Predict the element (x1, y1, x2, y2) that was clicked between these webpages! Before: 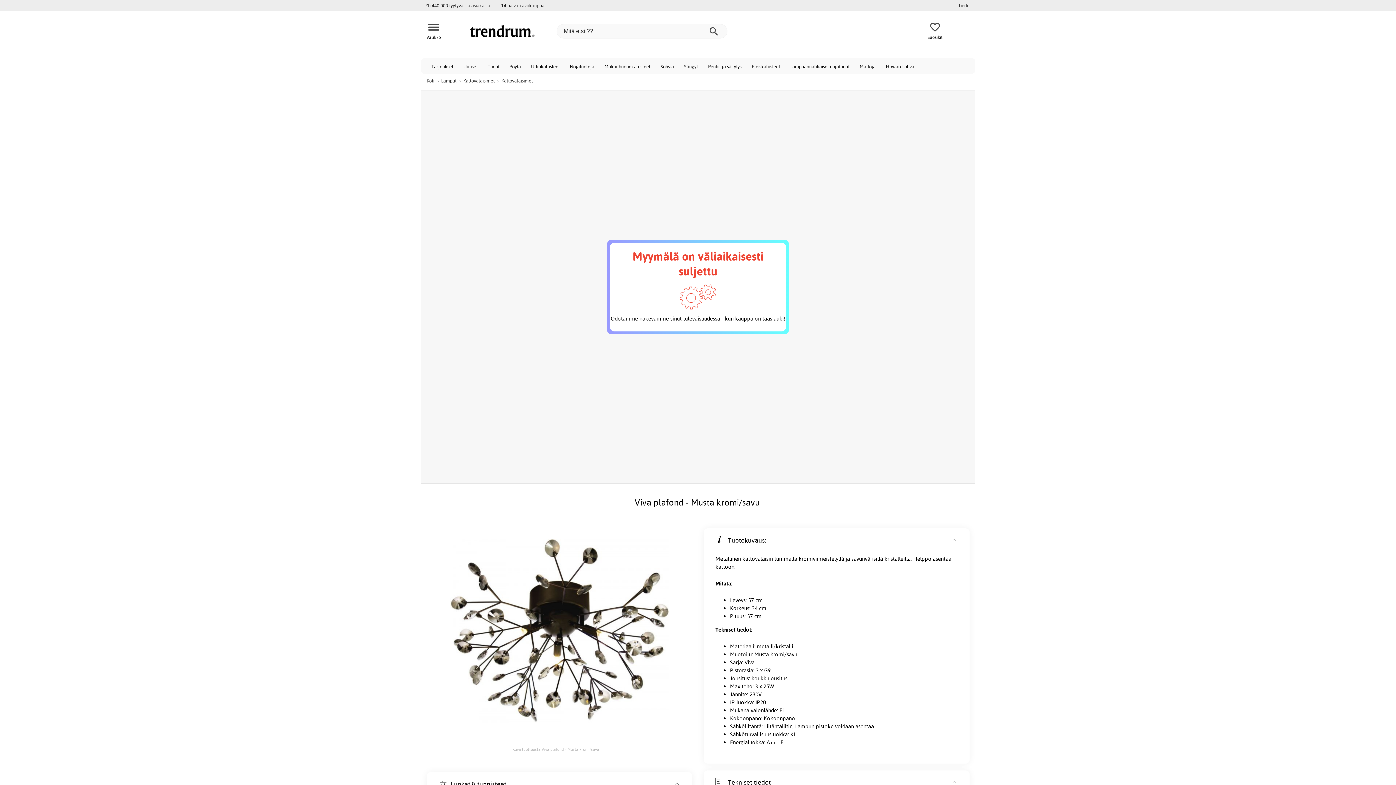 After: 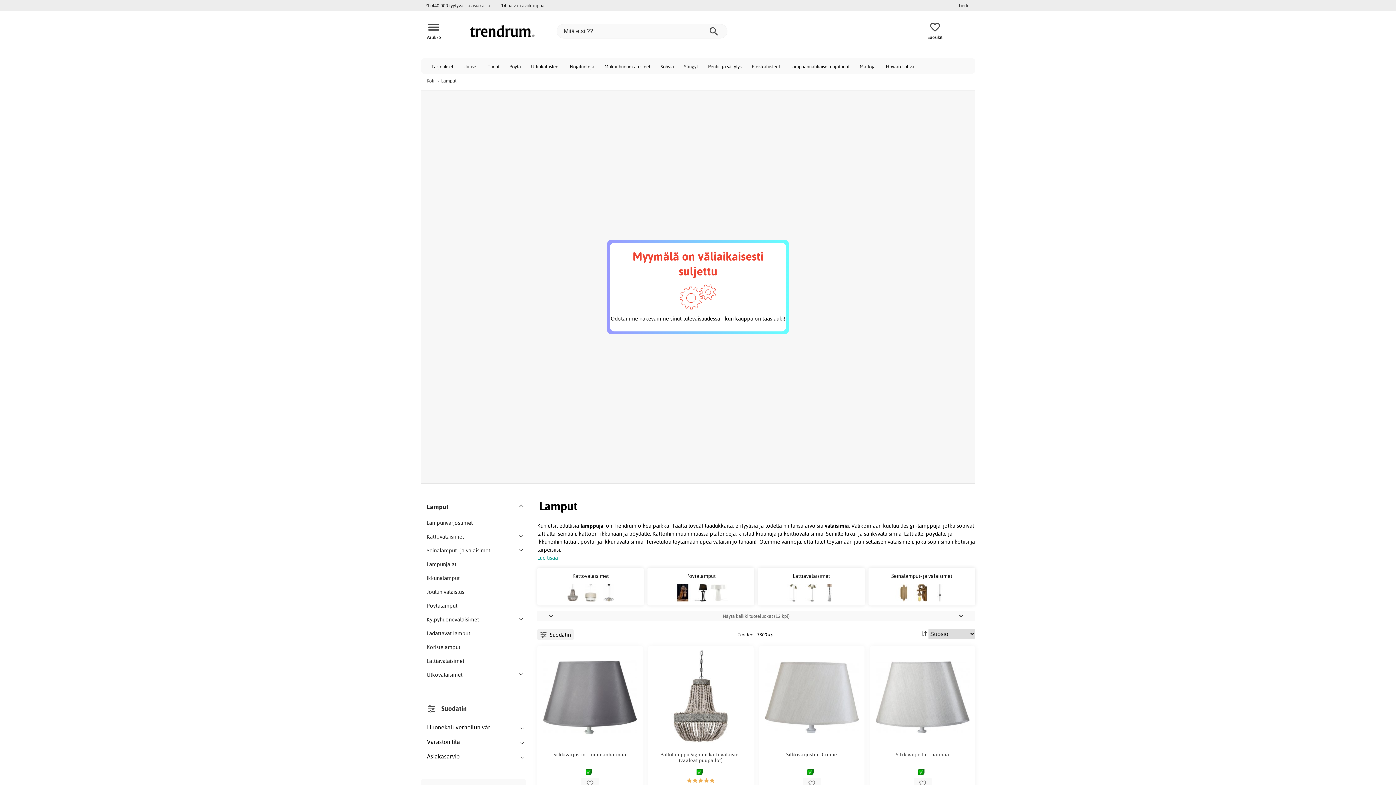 Action: bbox: (441, 77, 456, 83) label: Lamput